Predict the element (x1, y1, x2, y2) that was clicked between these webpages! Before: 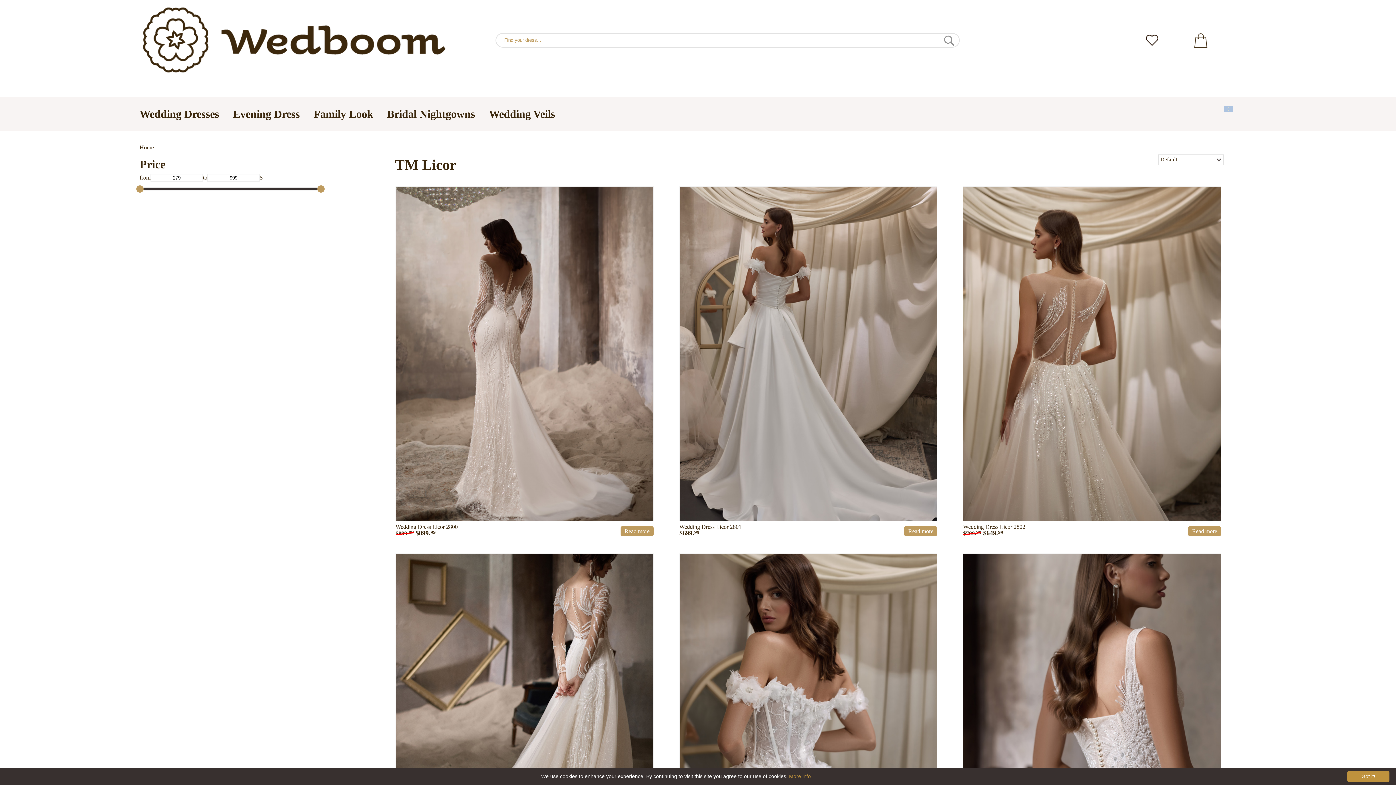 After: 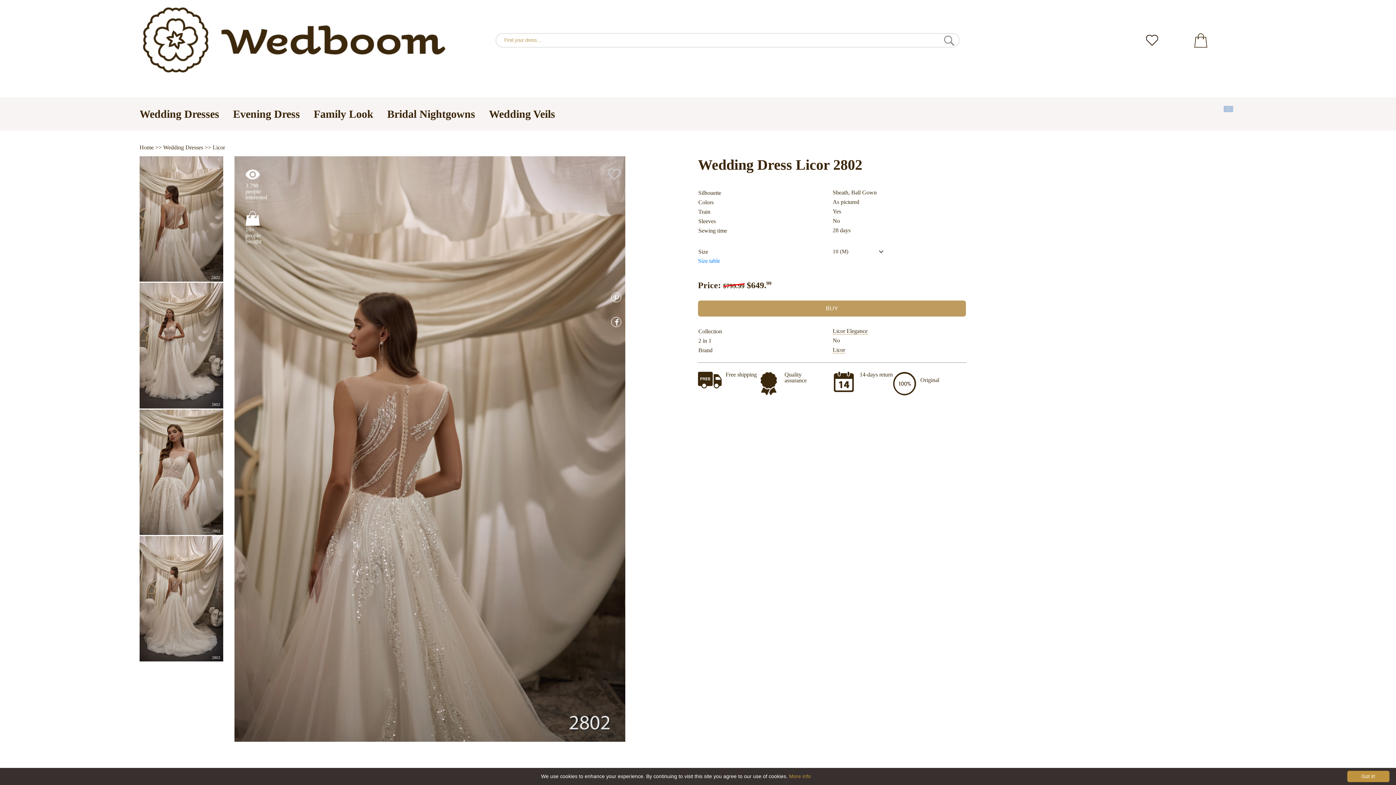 Action: label: Read more bbox: (1188, 526, 1221, 536)